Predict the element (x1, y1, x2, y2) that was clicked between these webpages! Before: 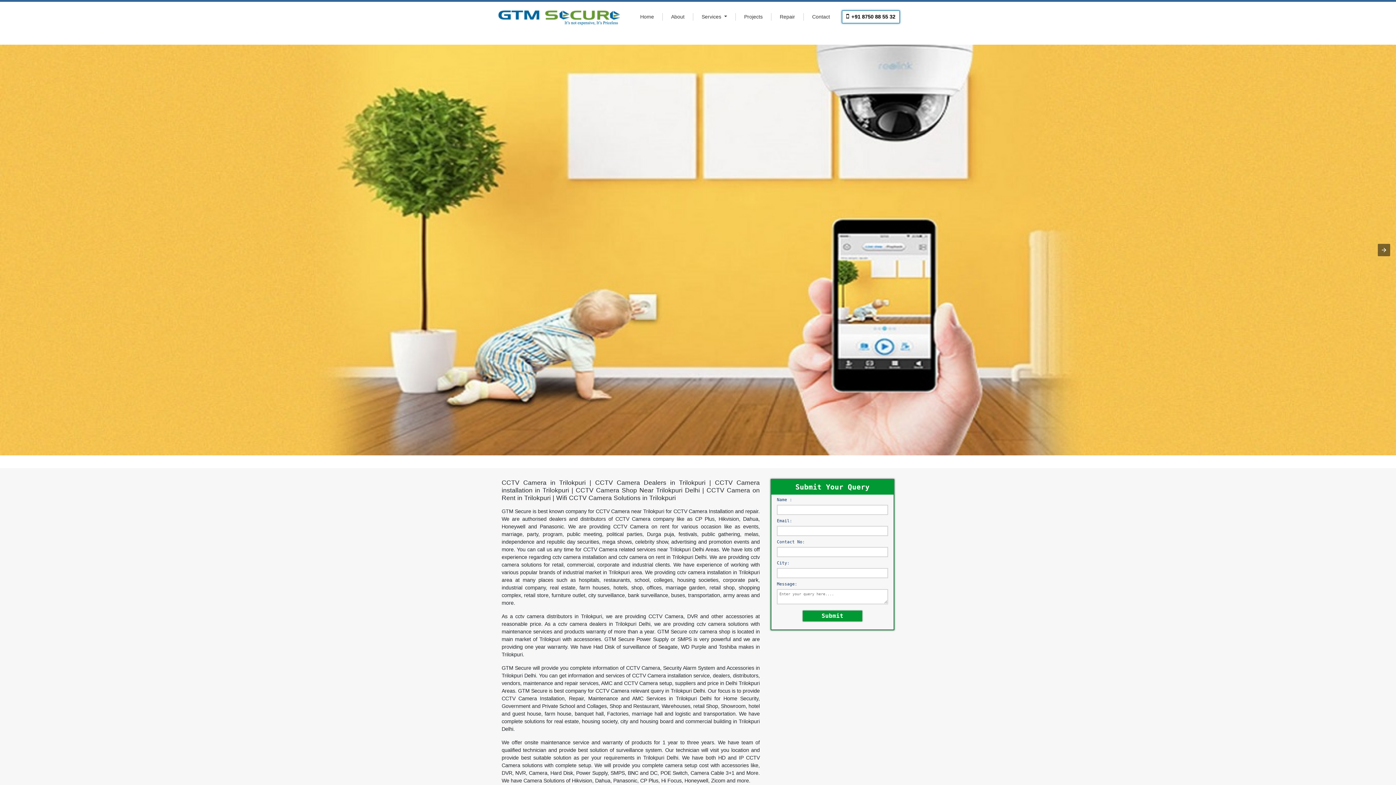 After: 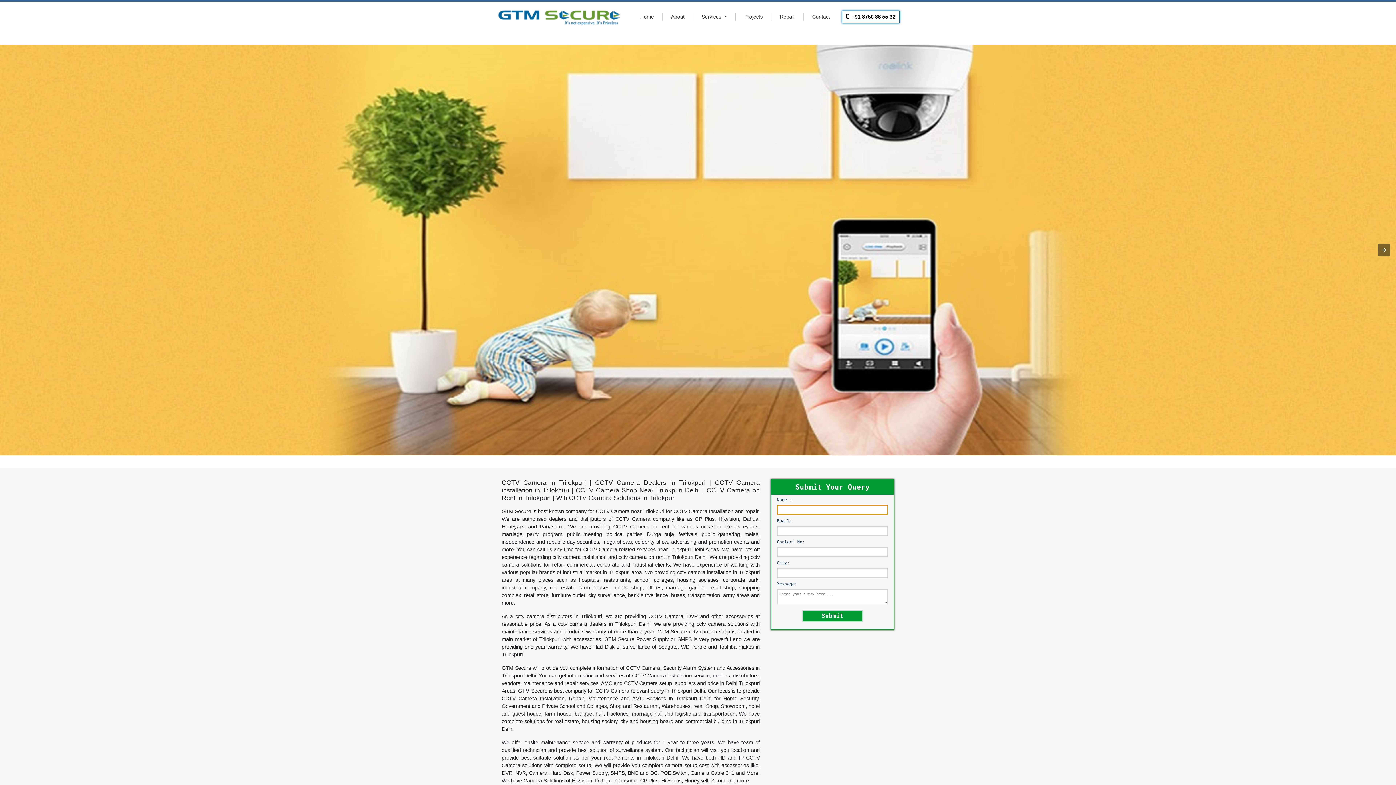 Action: bbox: (802, 610, 863, 622) label: Submit